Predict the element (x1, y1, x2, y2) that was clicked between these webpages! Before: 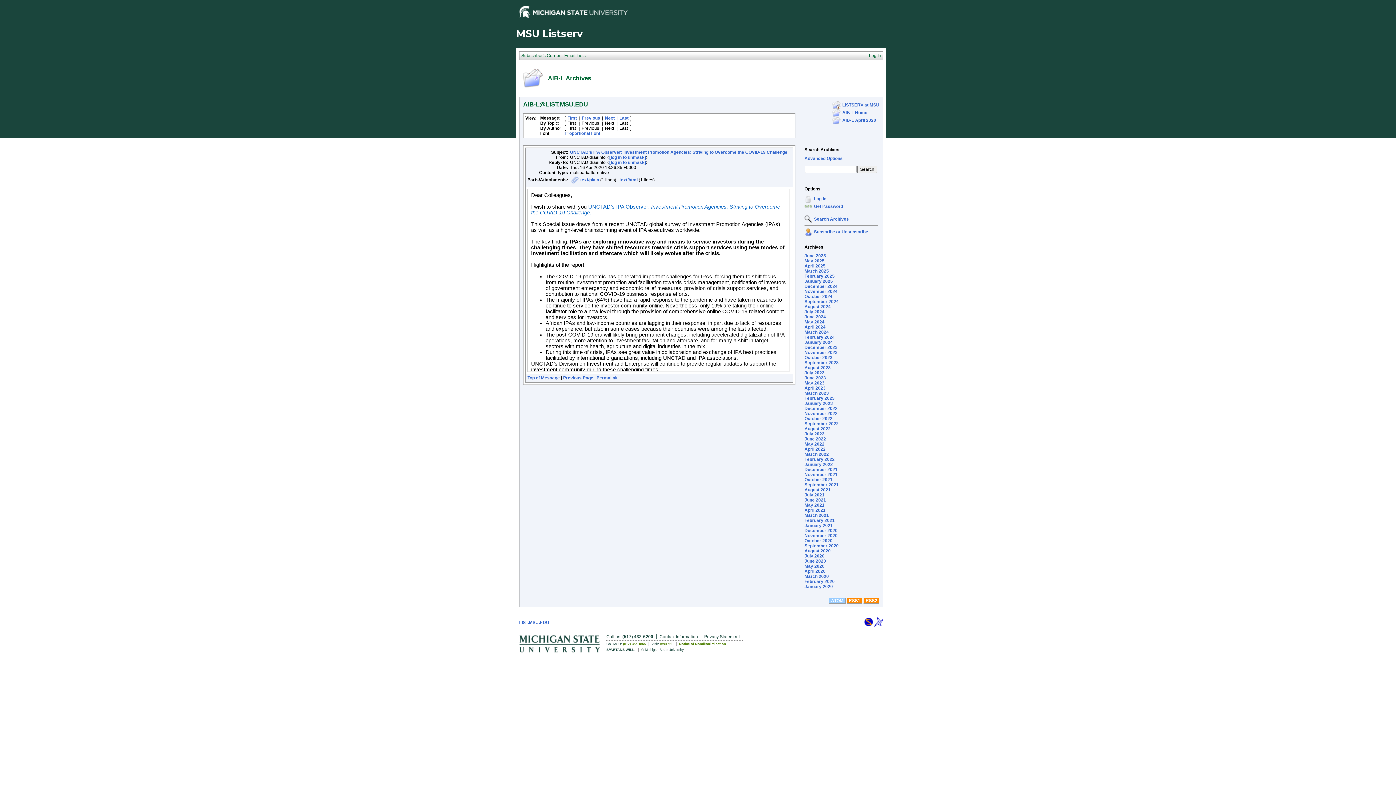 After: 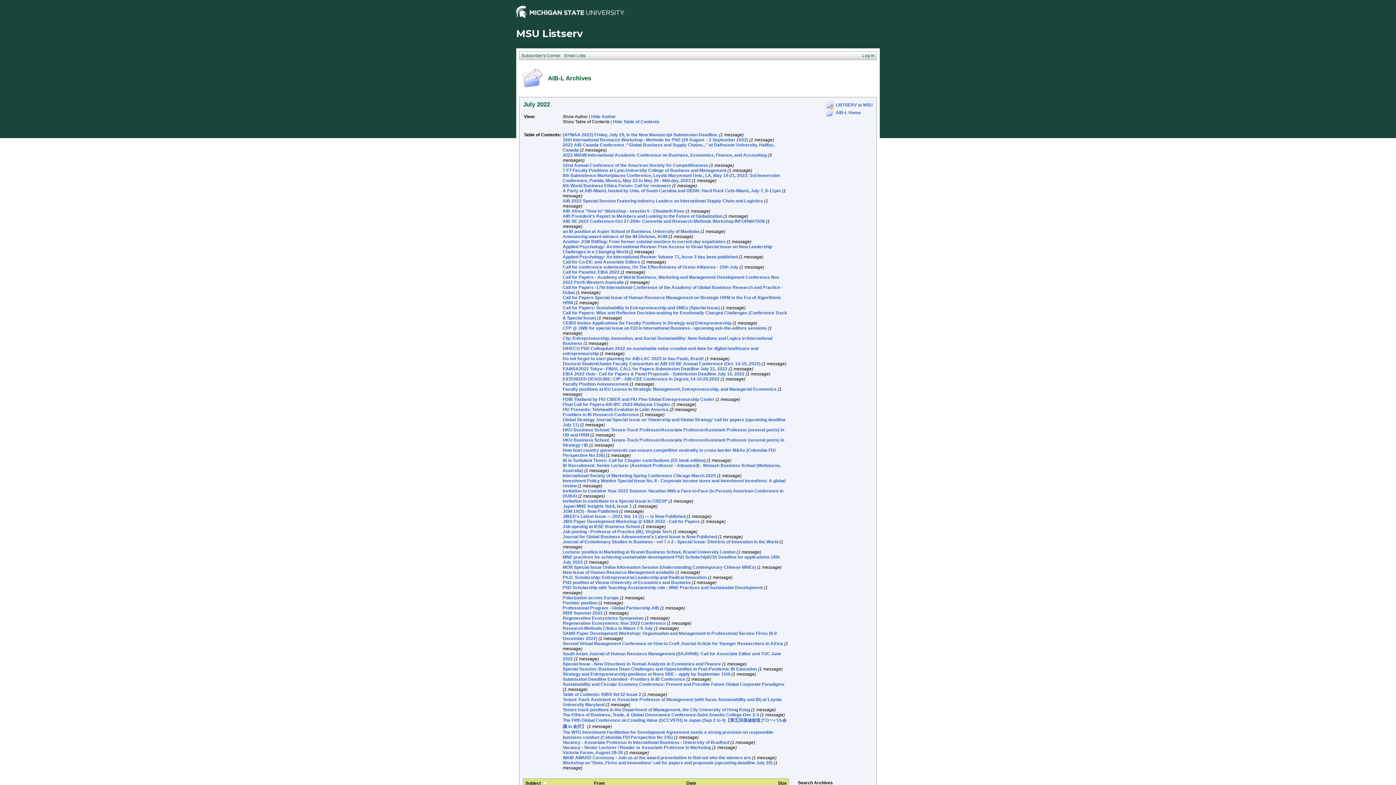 Action: label: July 2022 bbox: (804, 431, 824, 436)